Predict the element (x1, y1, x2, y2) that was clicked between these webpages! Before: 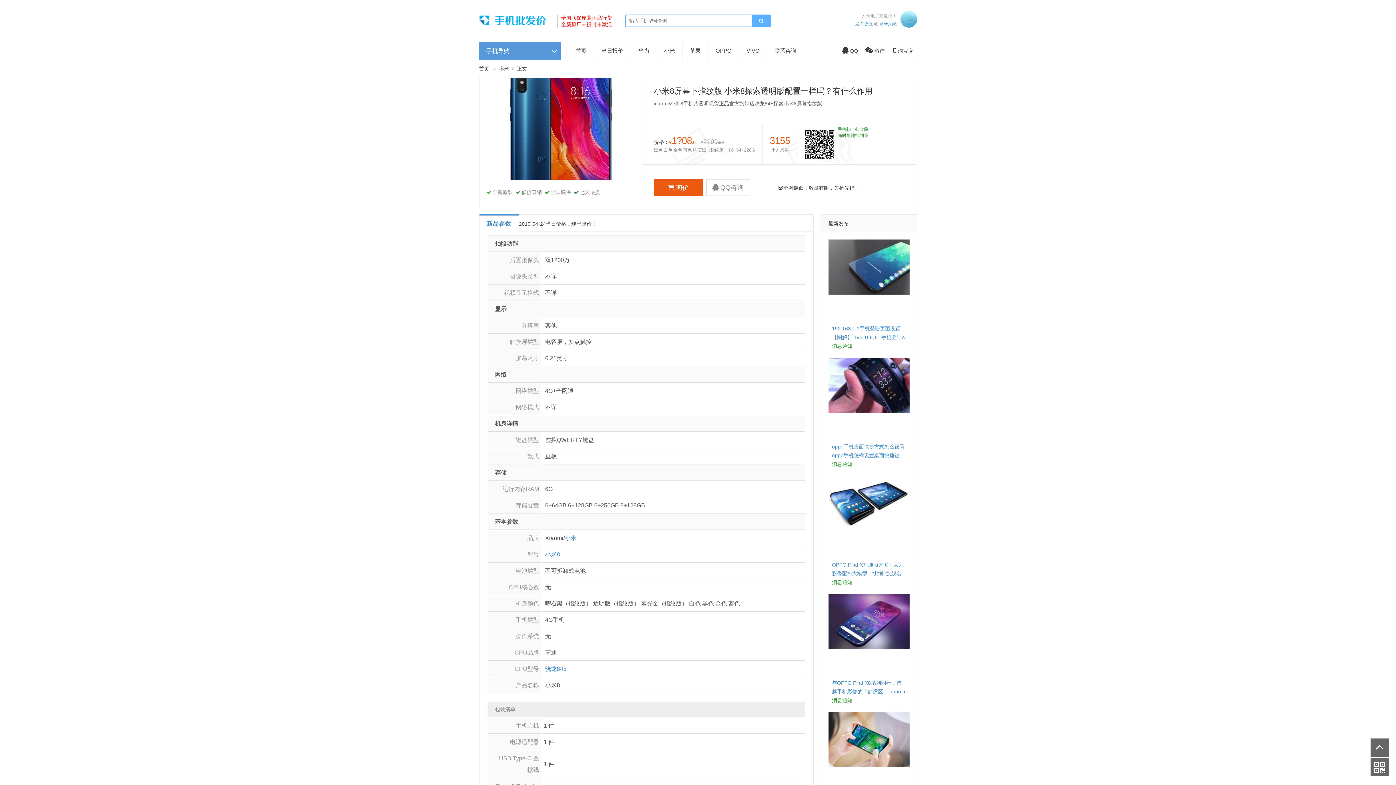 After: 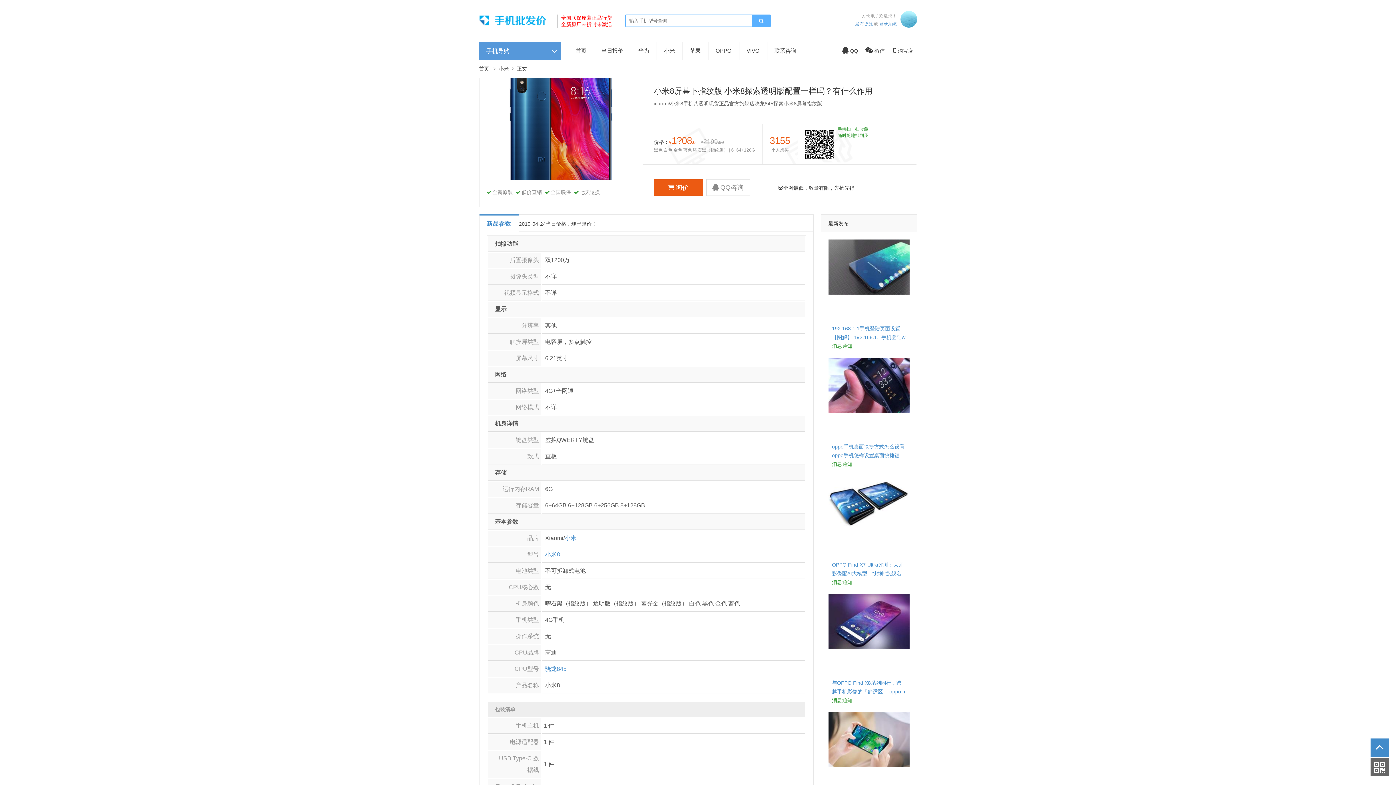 Action: bbox: (1370, 738, 1389, 757)